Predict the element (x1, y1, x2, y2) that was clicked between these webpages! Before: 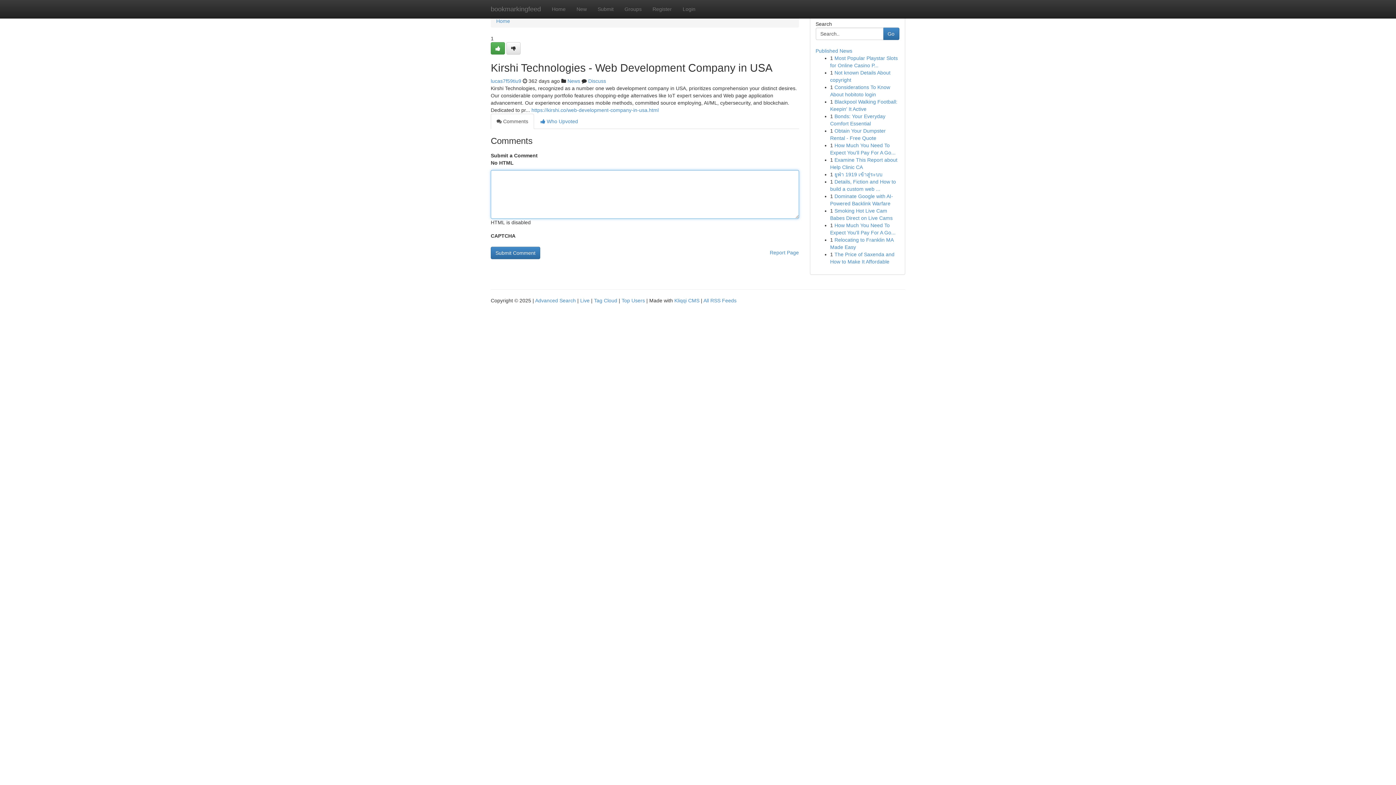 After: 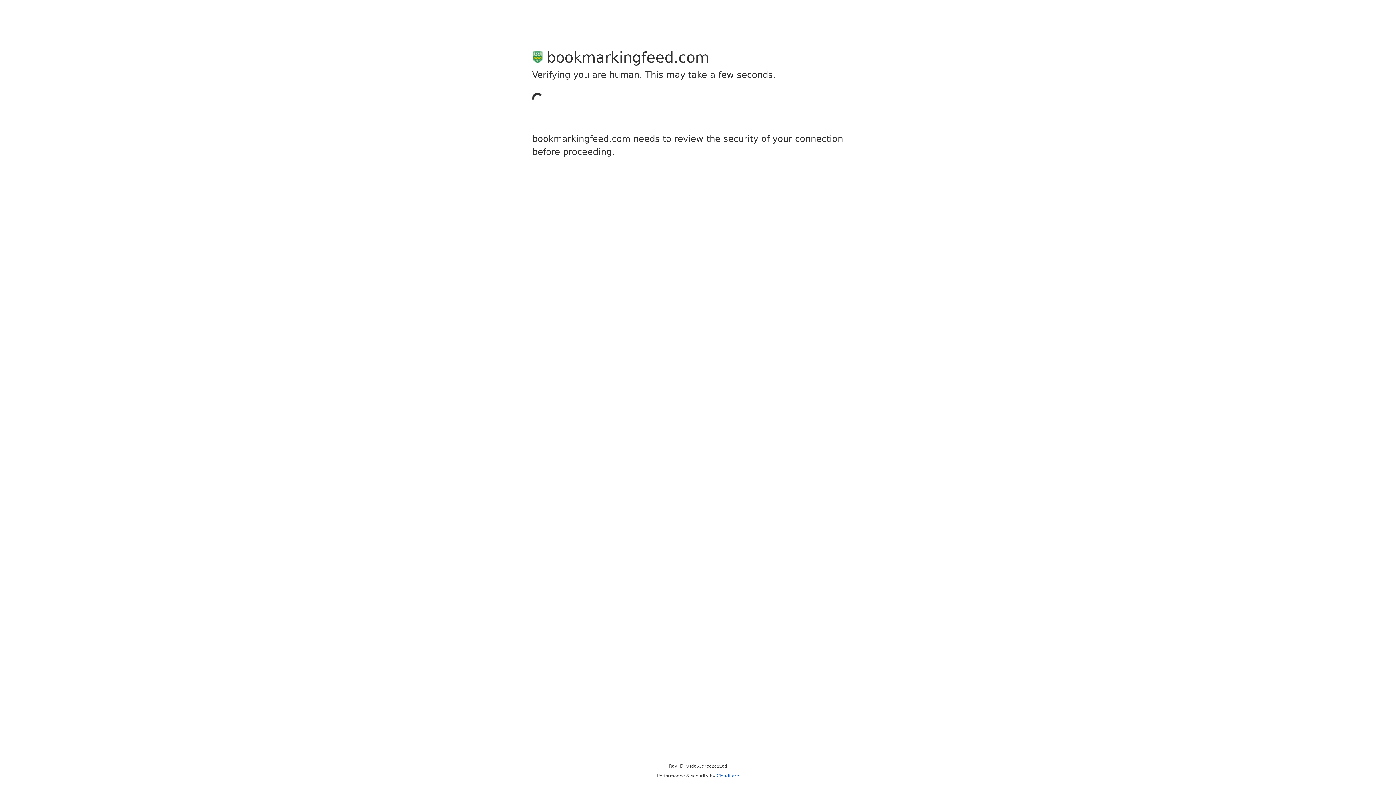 Action: bbox: (490, 42, 505, 54)